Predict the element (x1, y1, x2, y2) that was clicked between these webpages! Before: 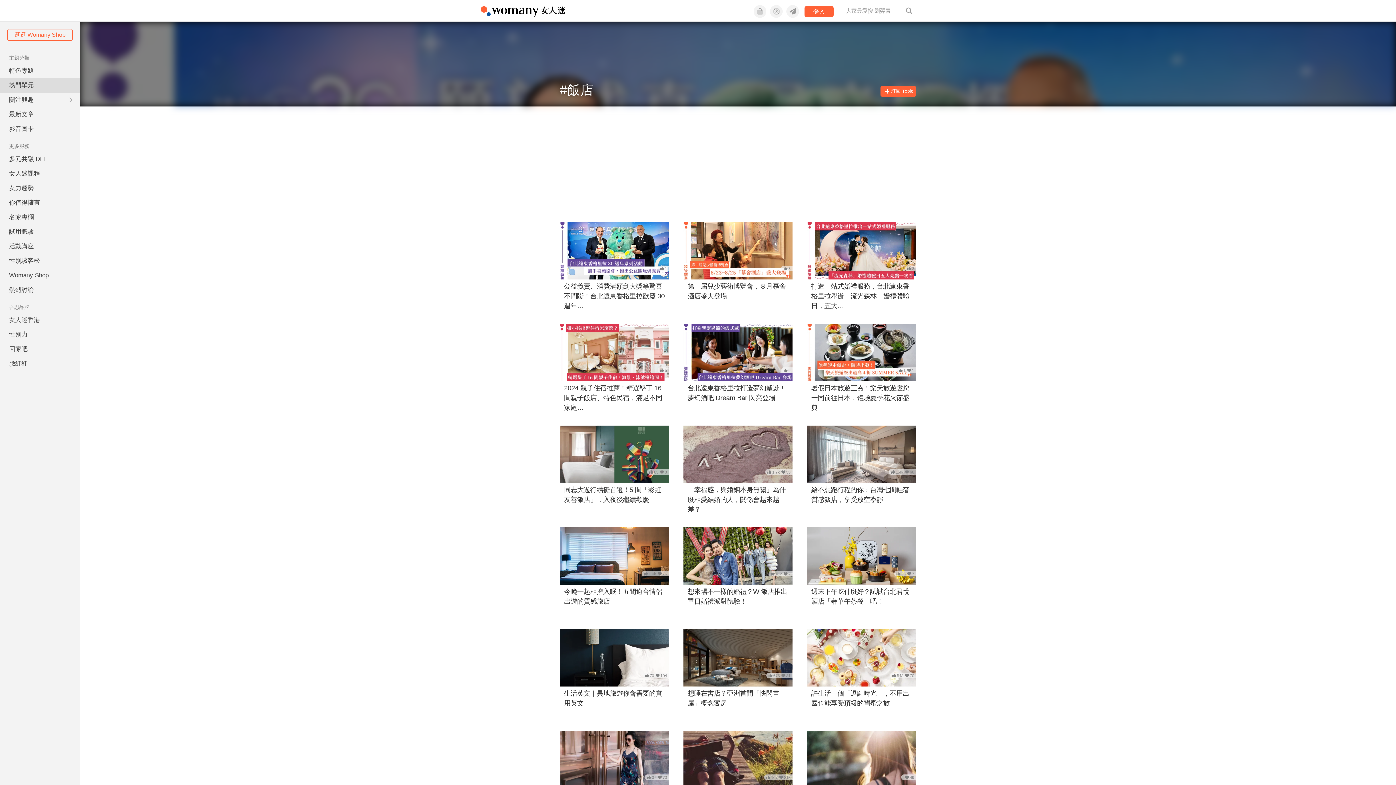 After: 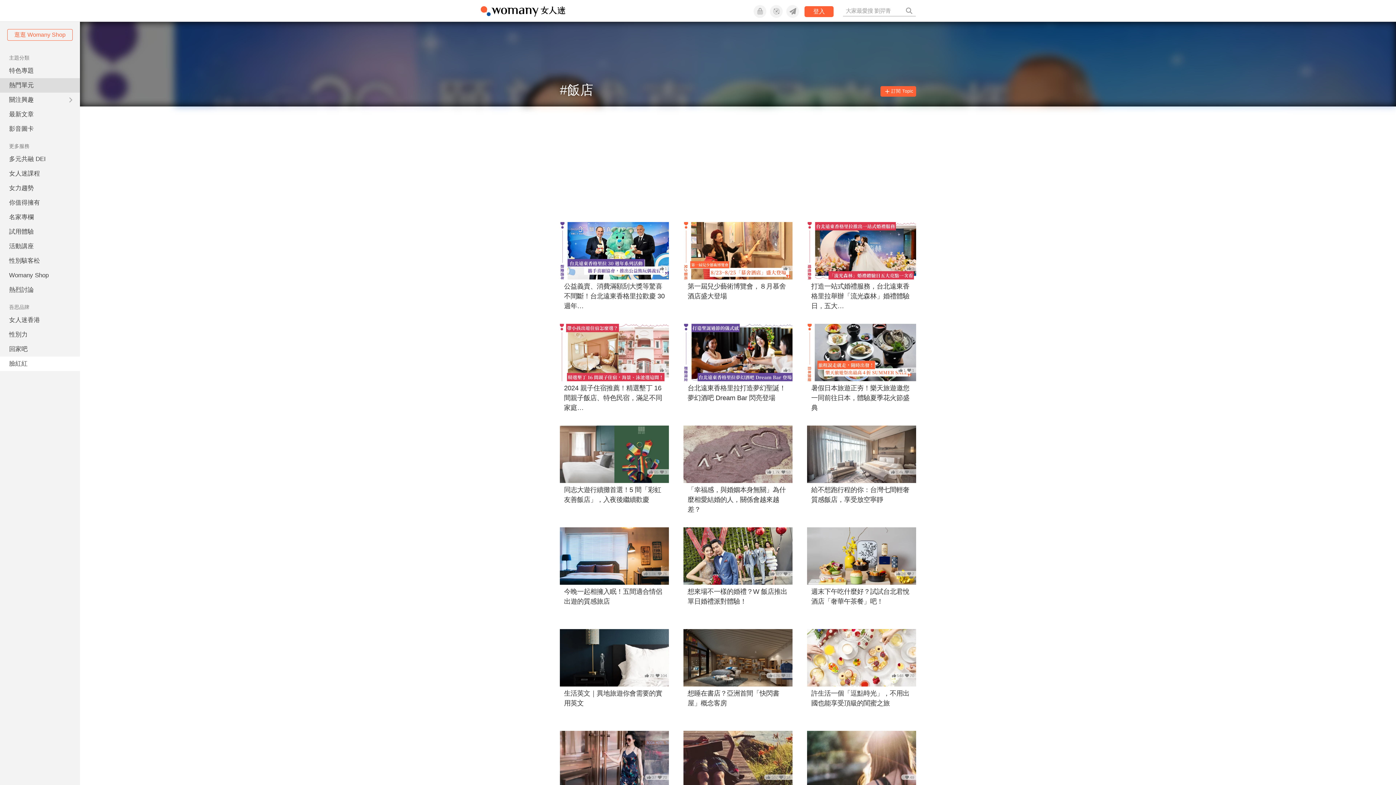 Action: bbox: (0, 356, 80, 371) label: 臉紅紅